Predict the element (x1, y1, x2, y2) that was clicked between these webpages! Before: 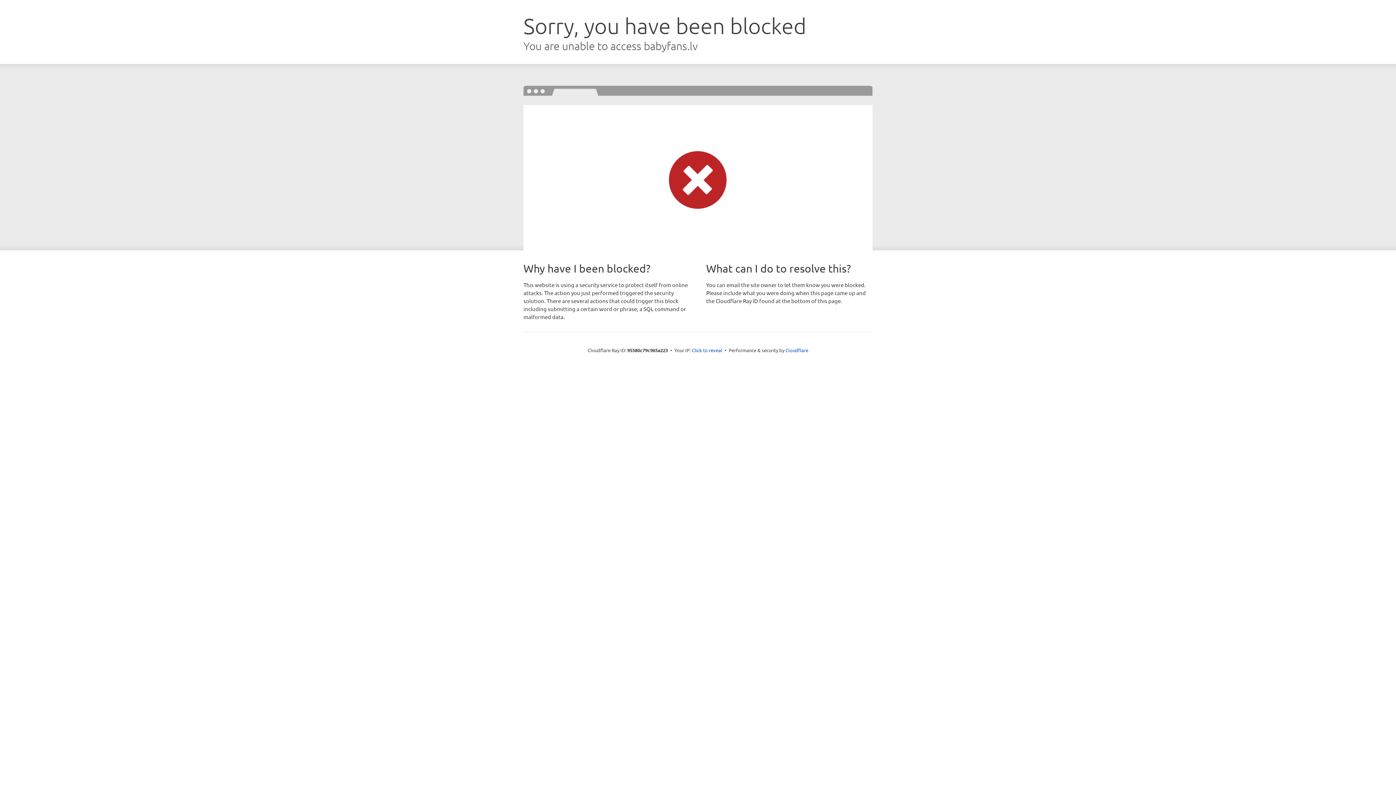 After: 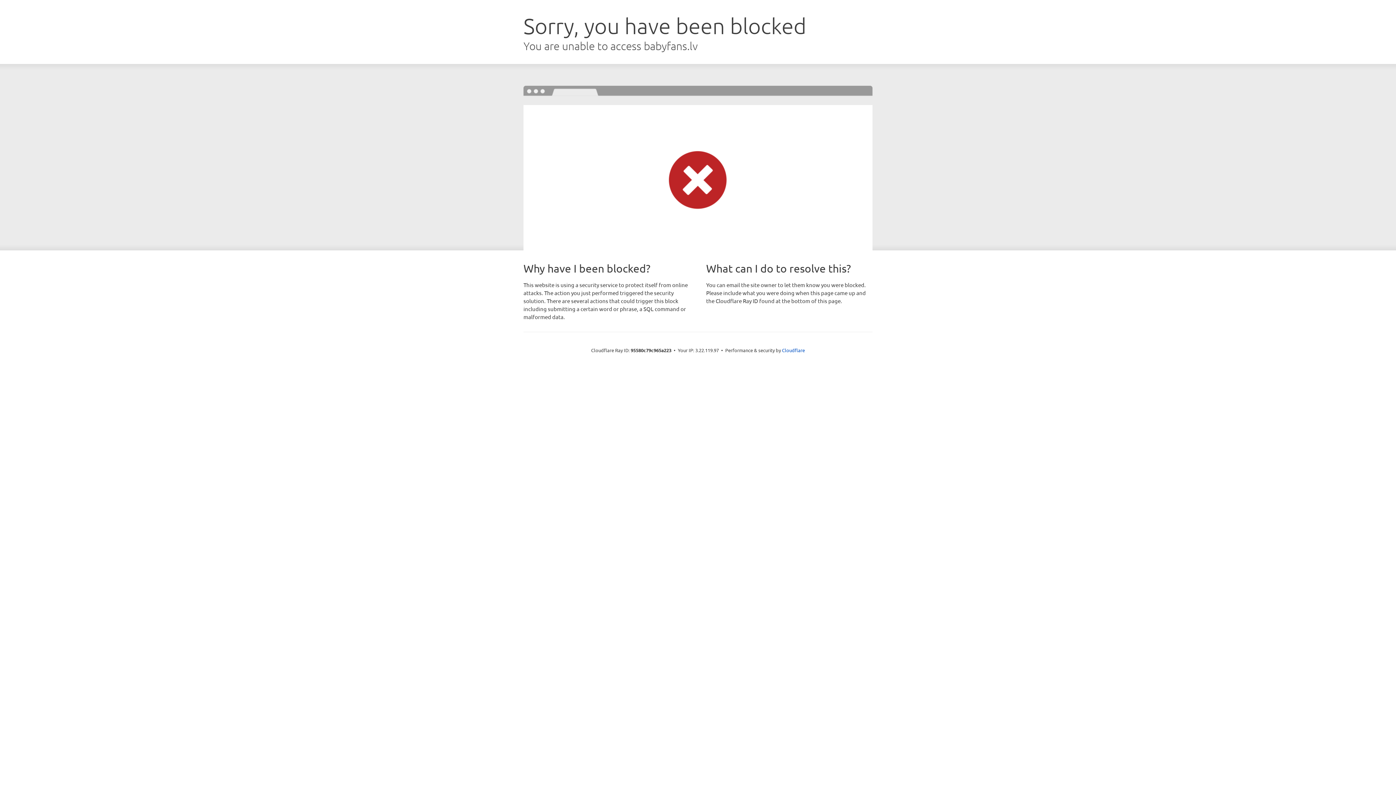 Action: label: Click to reveal bbox: (692, 346, 722, 353)